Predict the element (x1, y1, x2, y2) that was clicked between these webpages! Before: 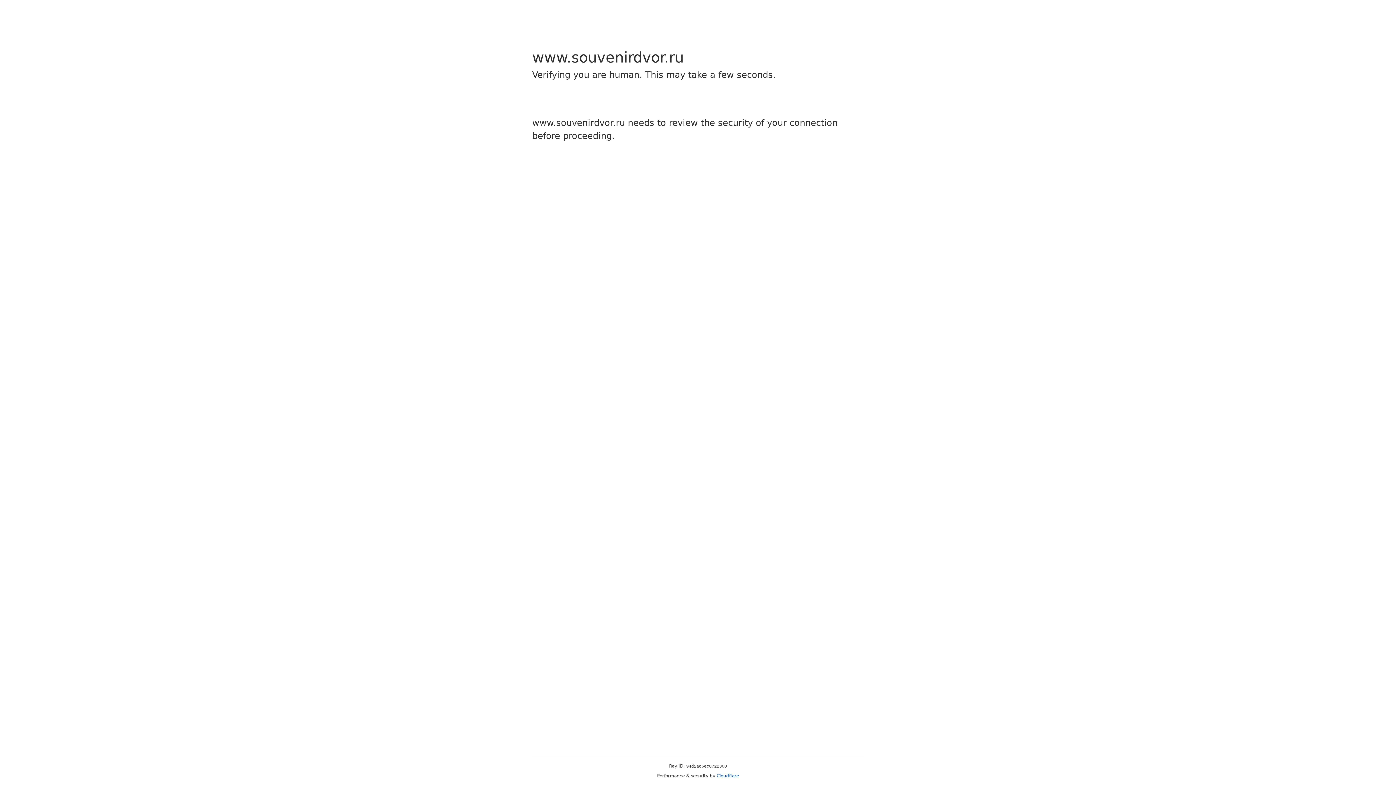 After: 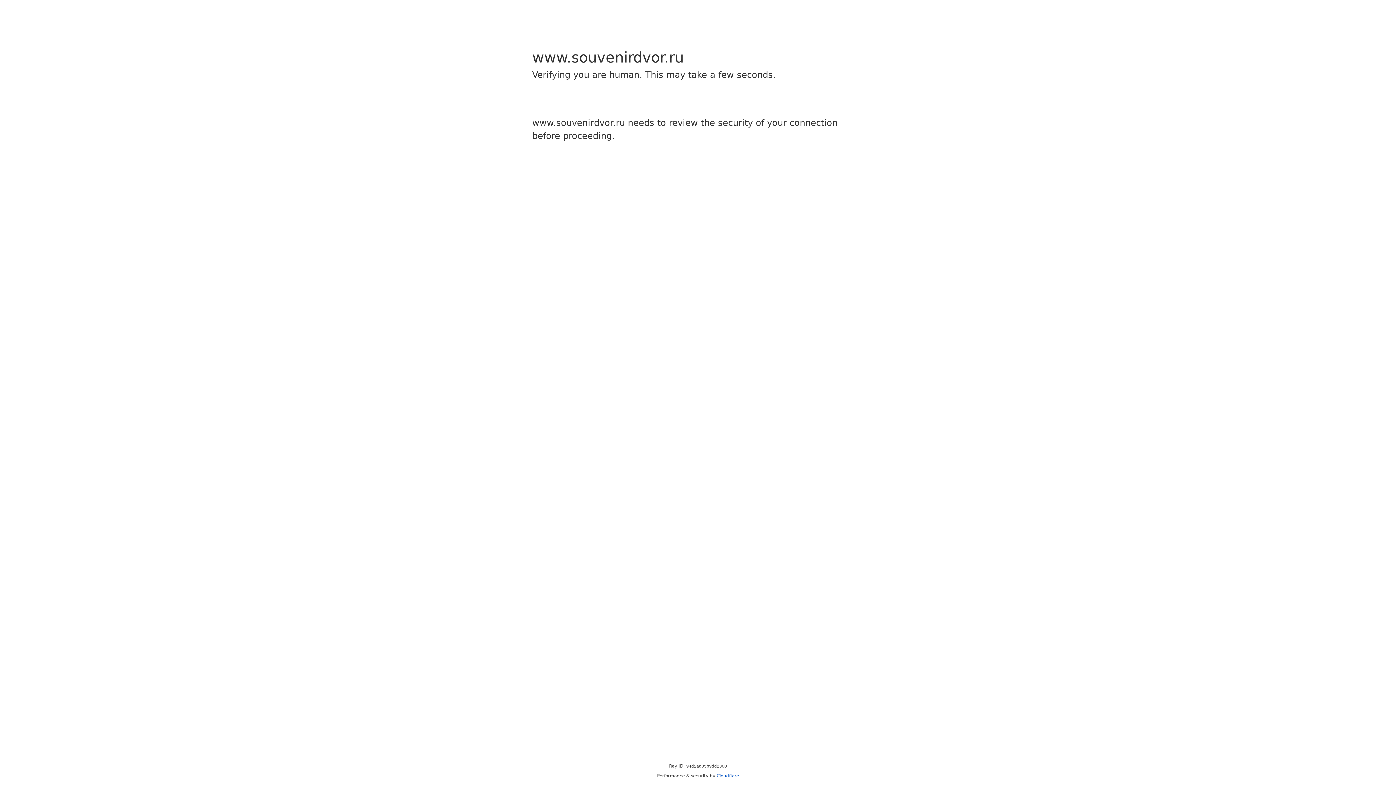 Action: label: Cloudflare bbox: (716, 773, 739, 778)